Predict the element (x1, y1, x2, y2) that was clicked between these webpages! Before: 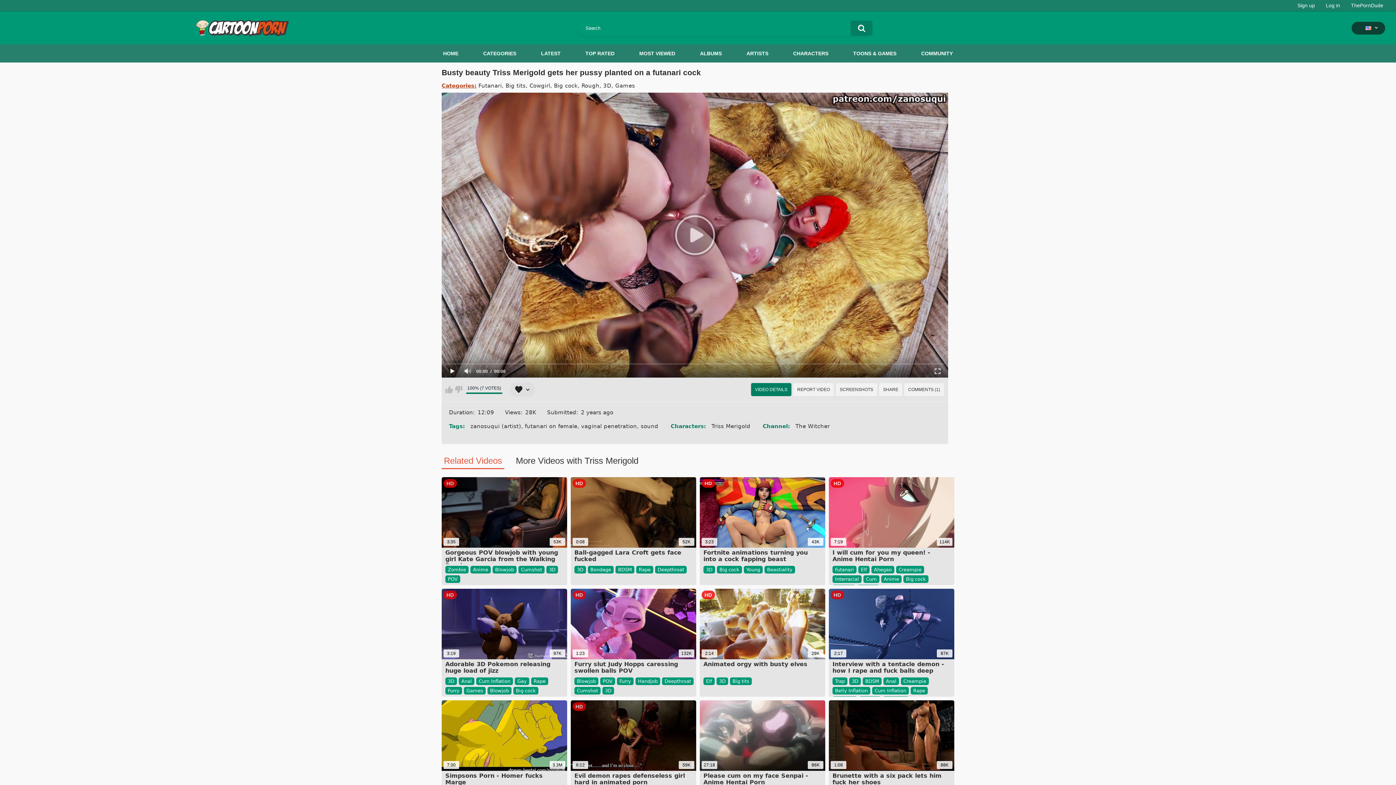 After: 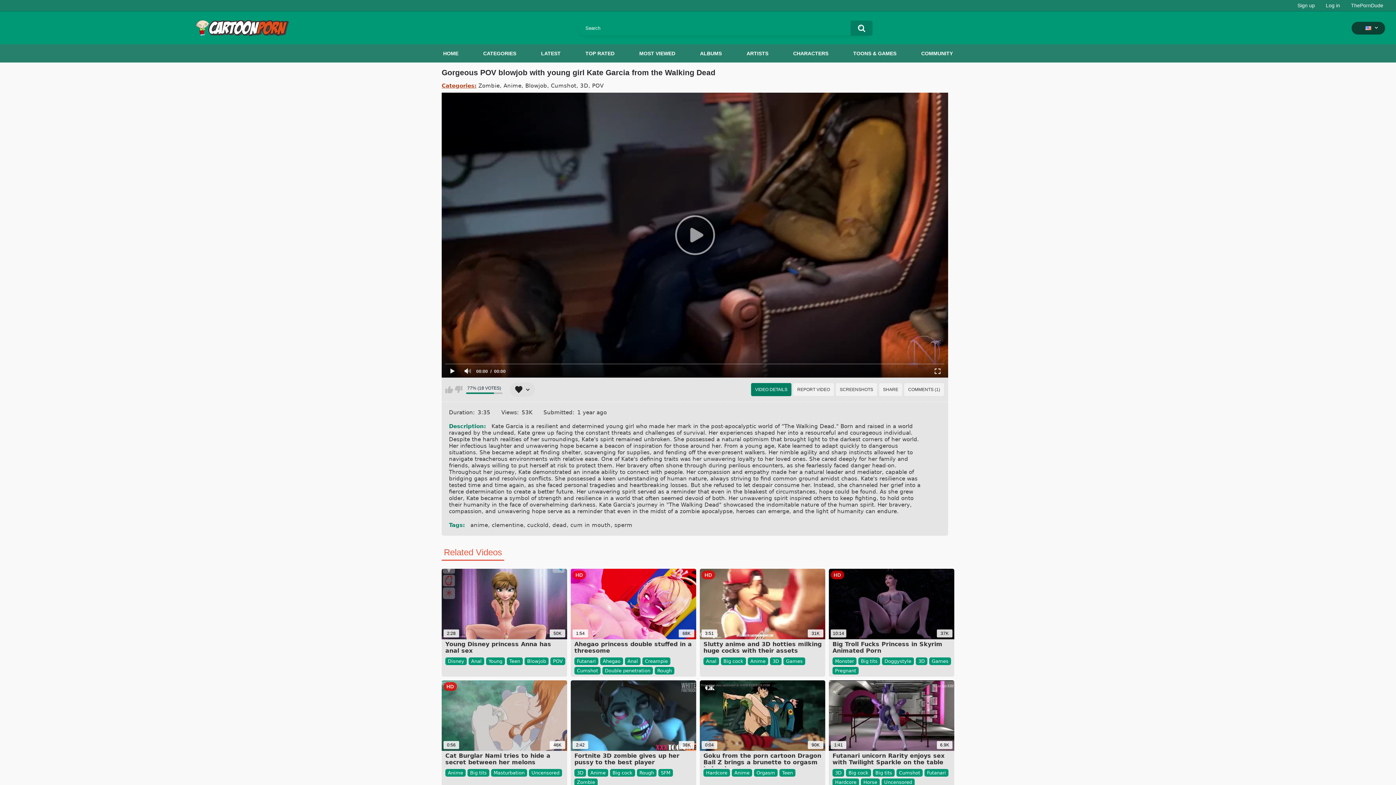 Action: label: HD
3:35
53K
Gorgeous POV blowjob with young girl Kate Garcia from the Walking Dead bbox: (441, 477, 567, 564)